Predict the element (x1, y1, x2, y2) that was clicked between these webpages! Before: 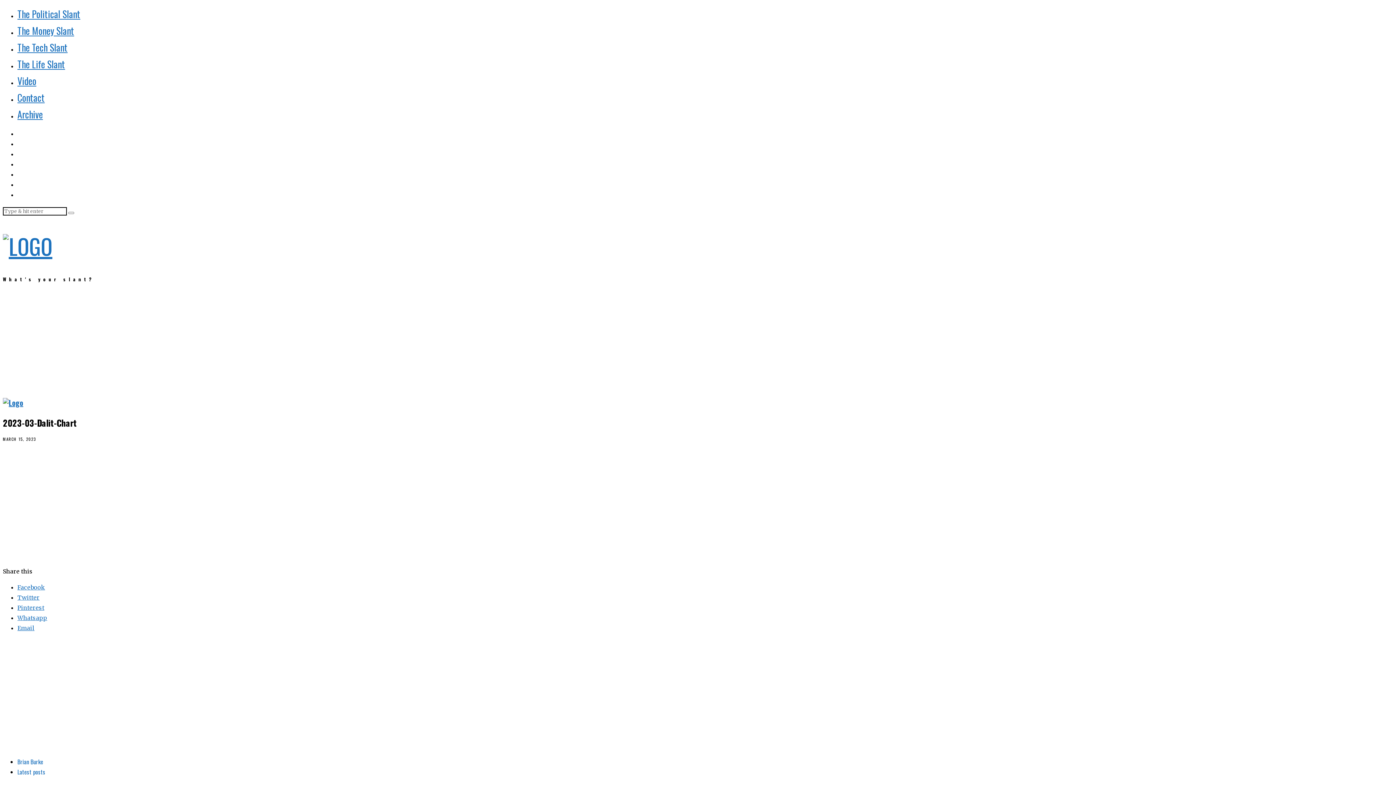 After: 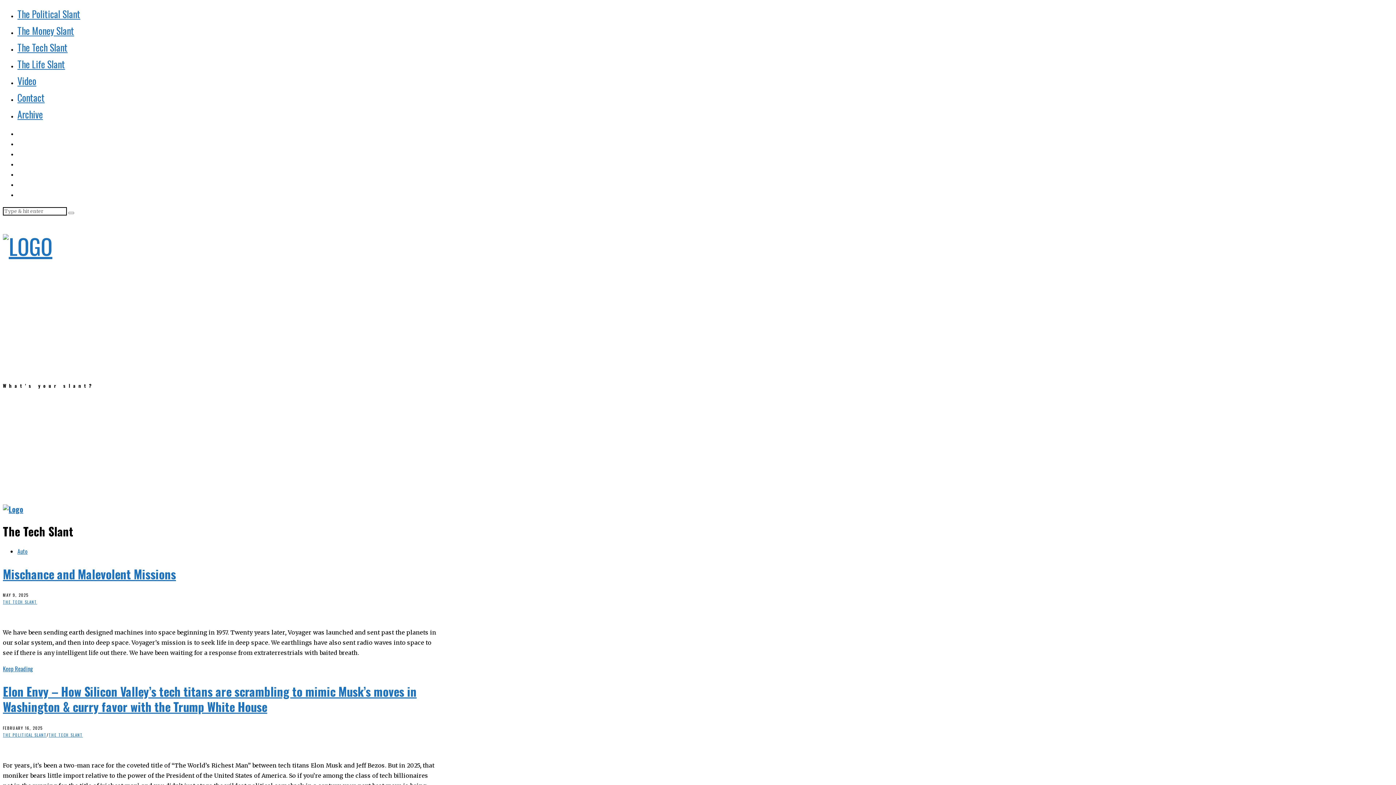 Action: bbox: (17, 40, 67, 54) label: The Tech Slant